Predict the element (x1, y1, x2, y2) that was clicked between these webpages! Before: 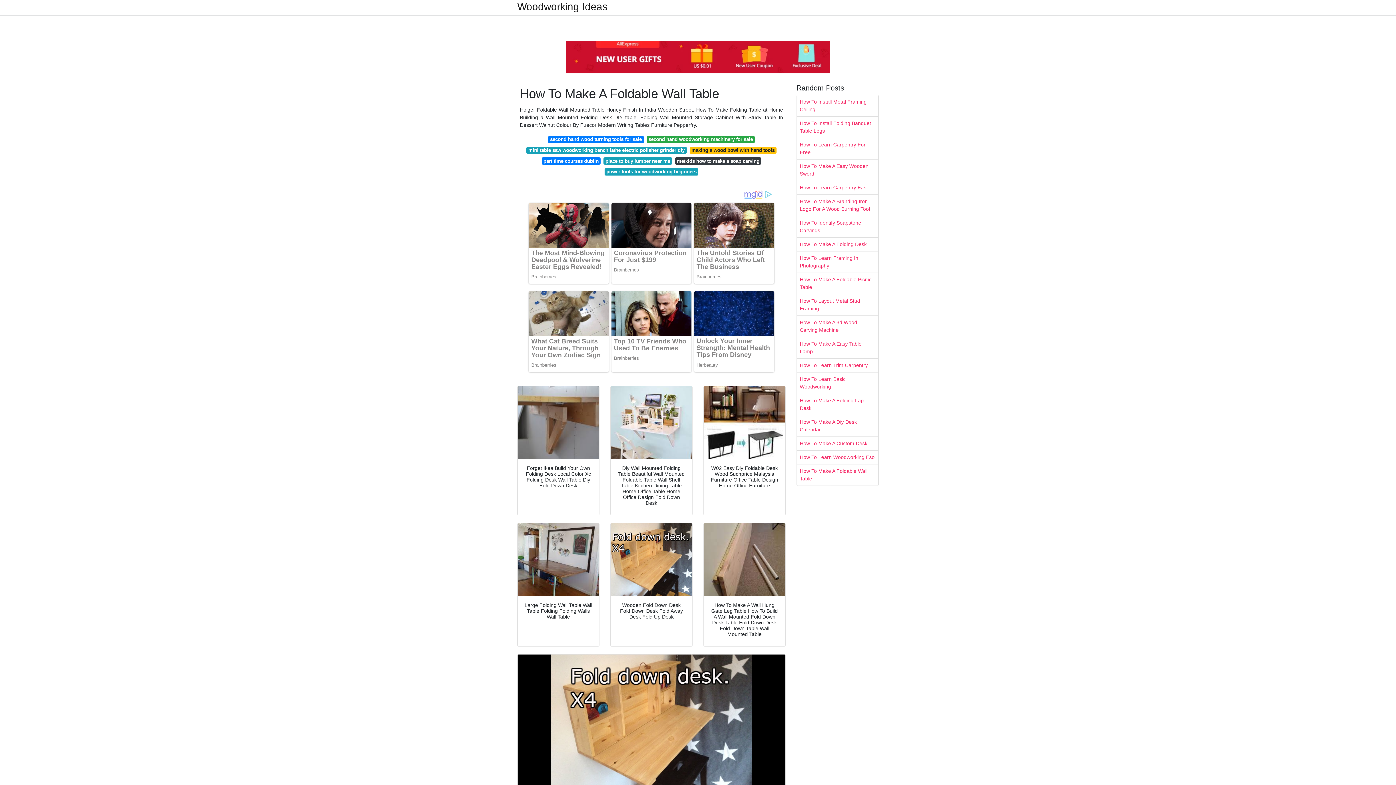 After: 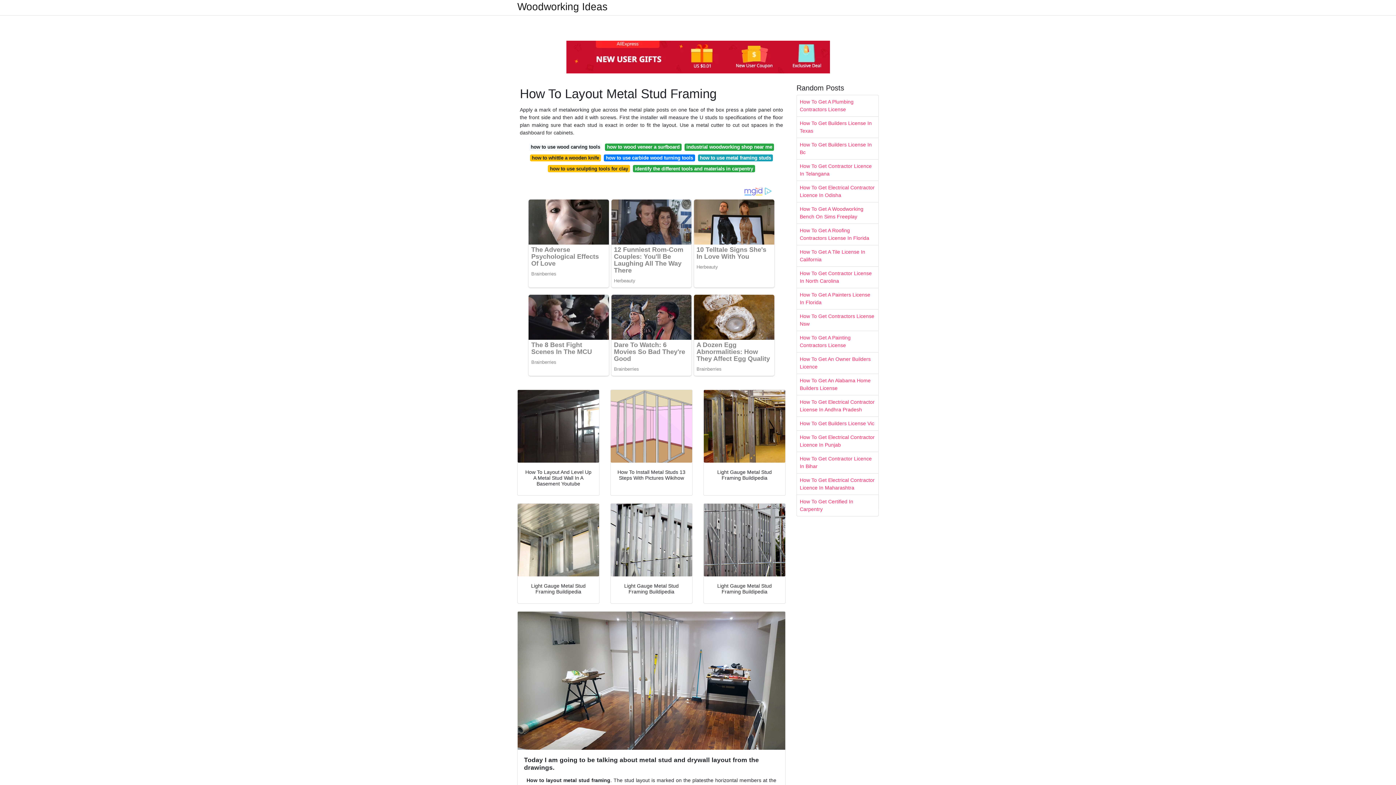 Action: label: How To Layout Metal Stud Framing bbox: (797, 294, 878, 315)